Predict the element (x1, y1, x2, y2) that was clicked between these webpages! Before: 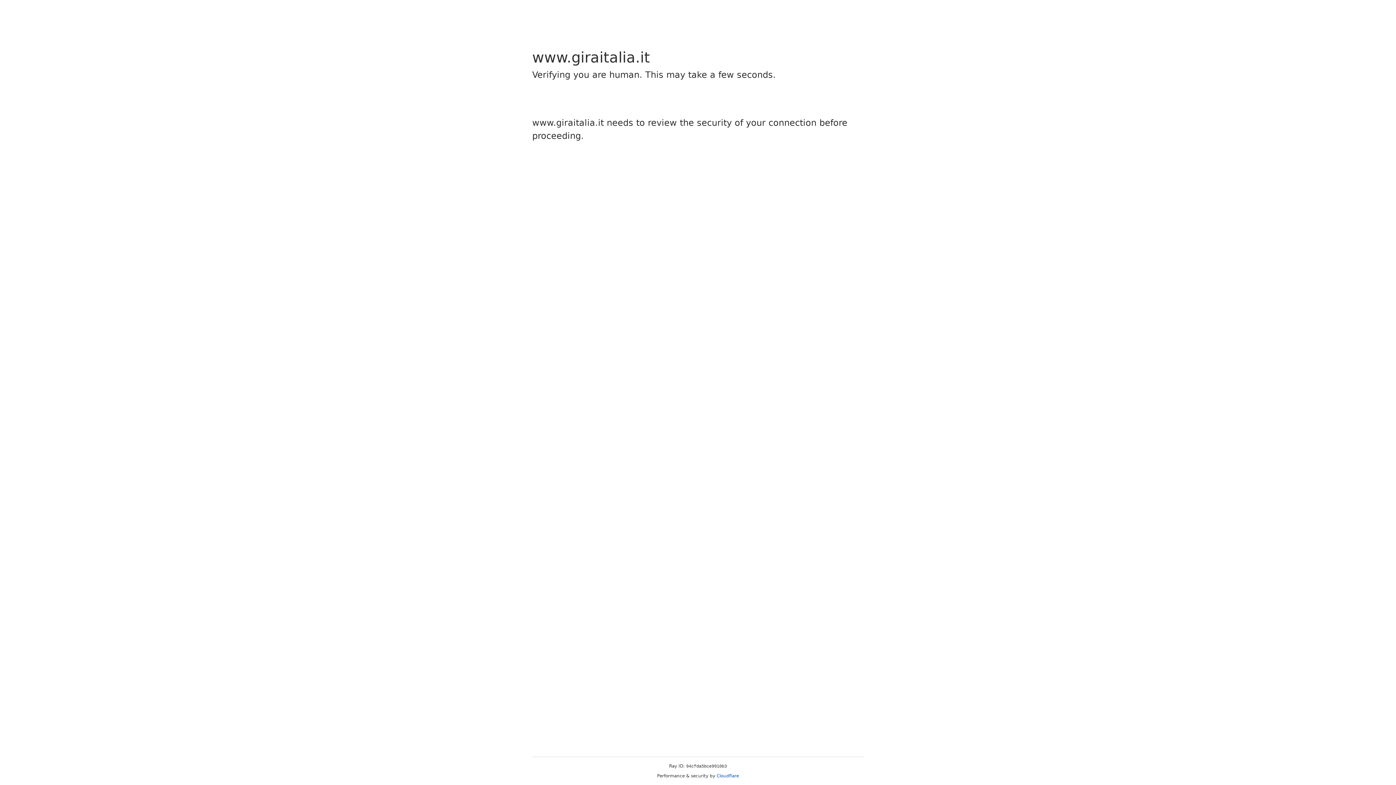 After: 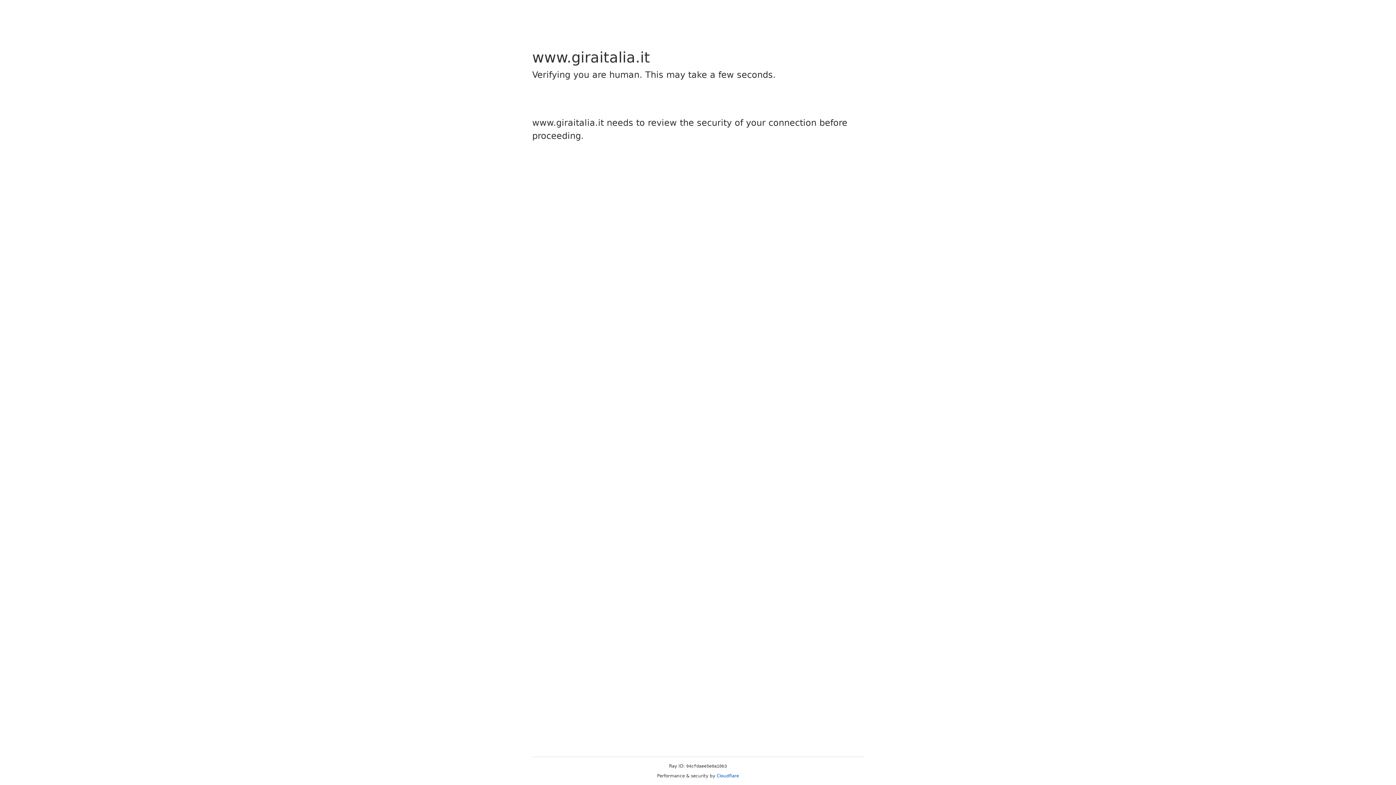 Action: bbox: (716, 773, 739, 778) label: Cloudflare